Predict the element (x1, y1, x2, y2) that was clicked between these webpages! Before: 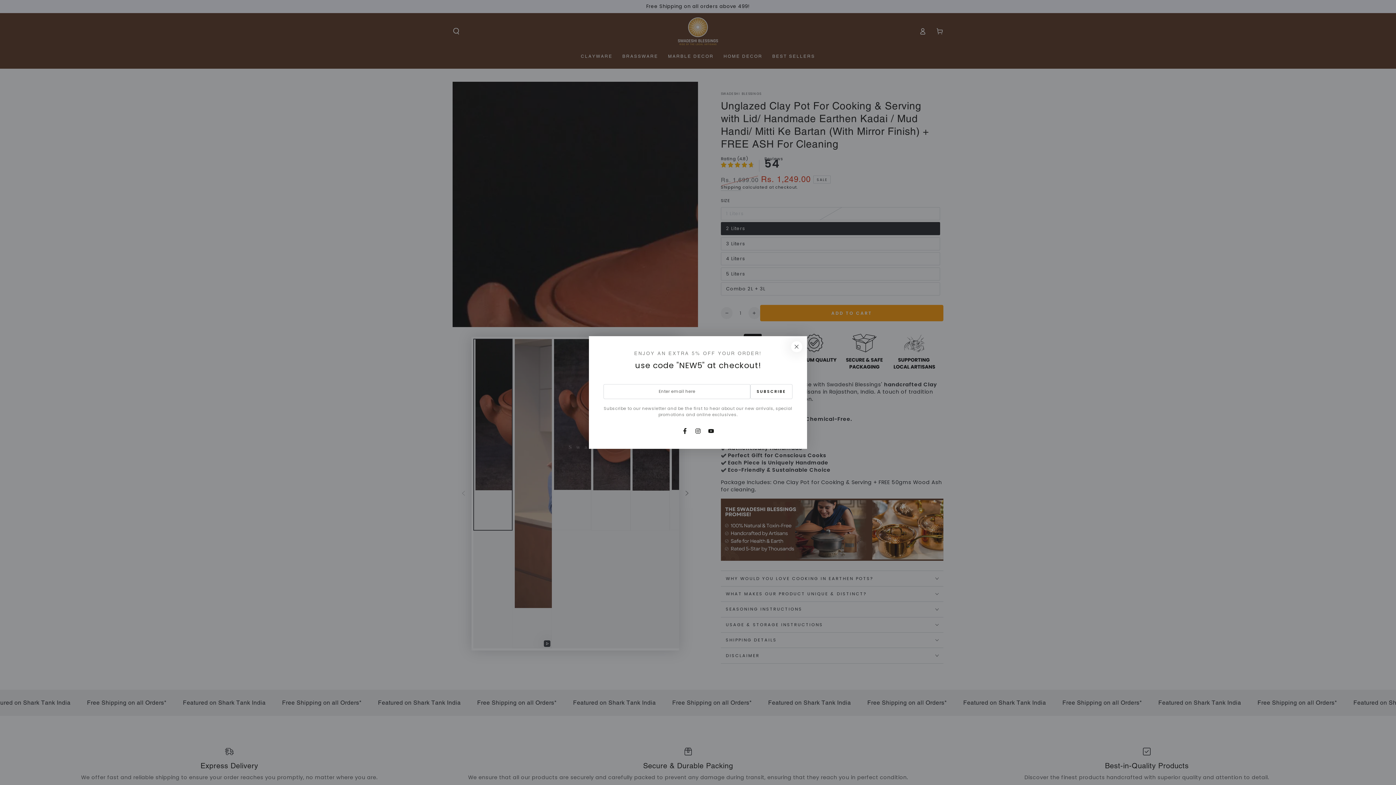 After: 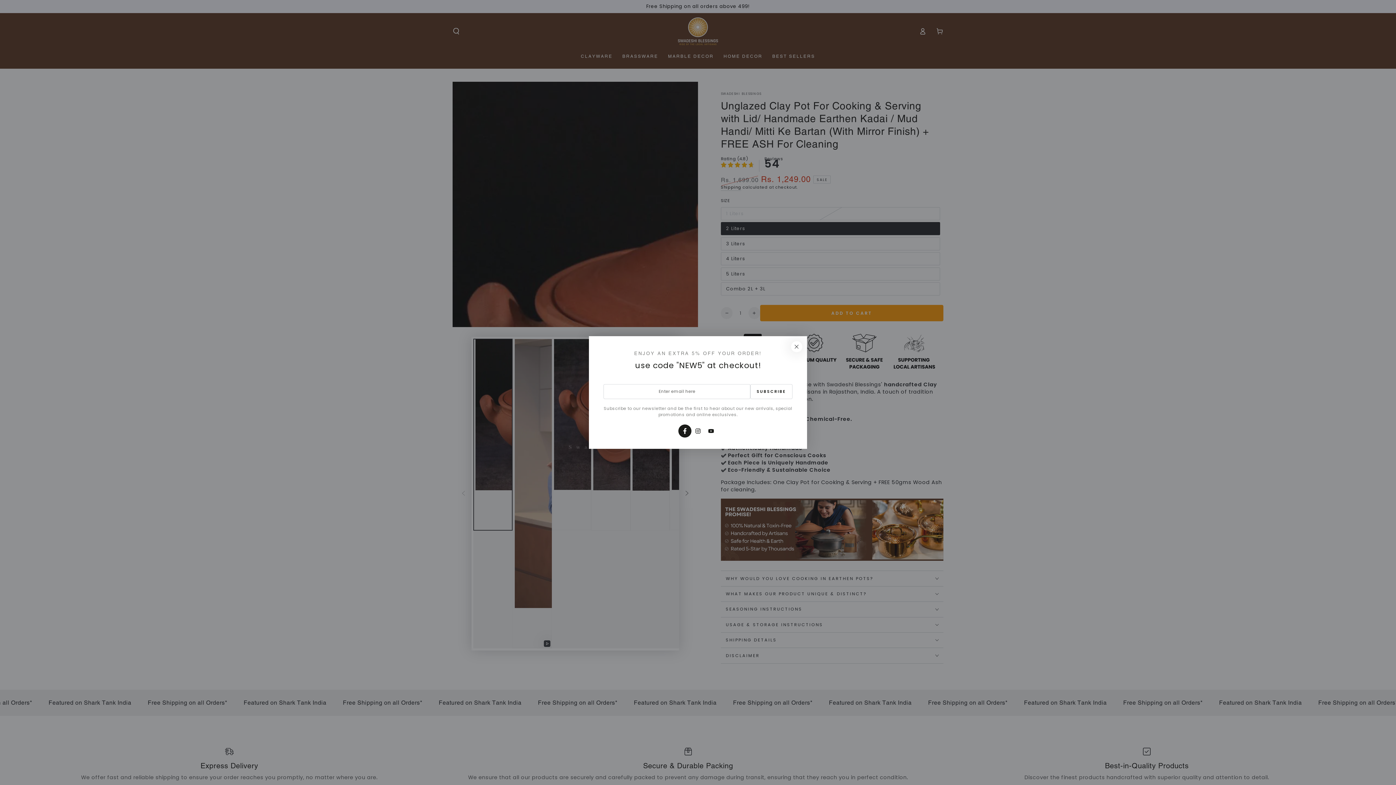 Action: label: Facebook bbox: (678, 424, 691, 437)